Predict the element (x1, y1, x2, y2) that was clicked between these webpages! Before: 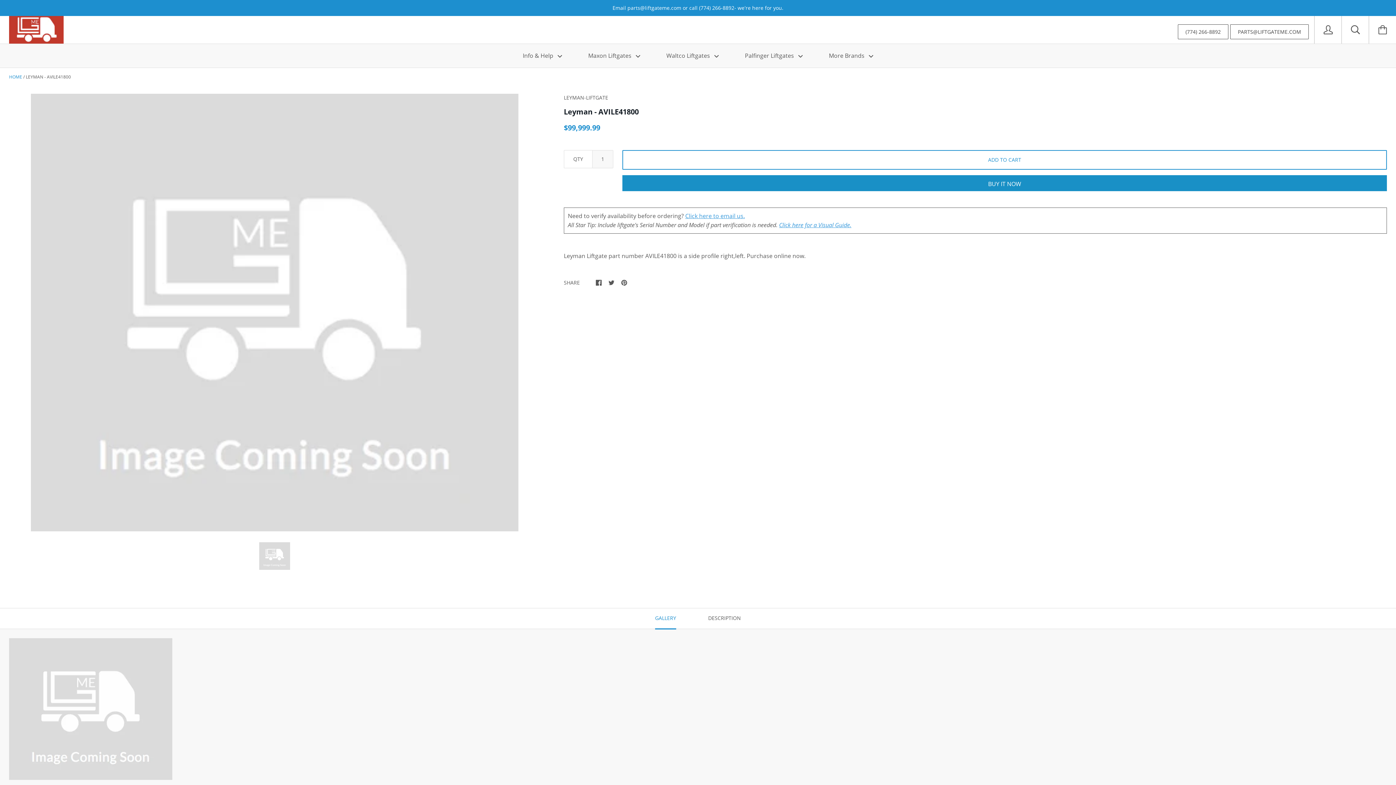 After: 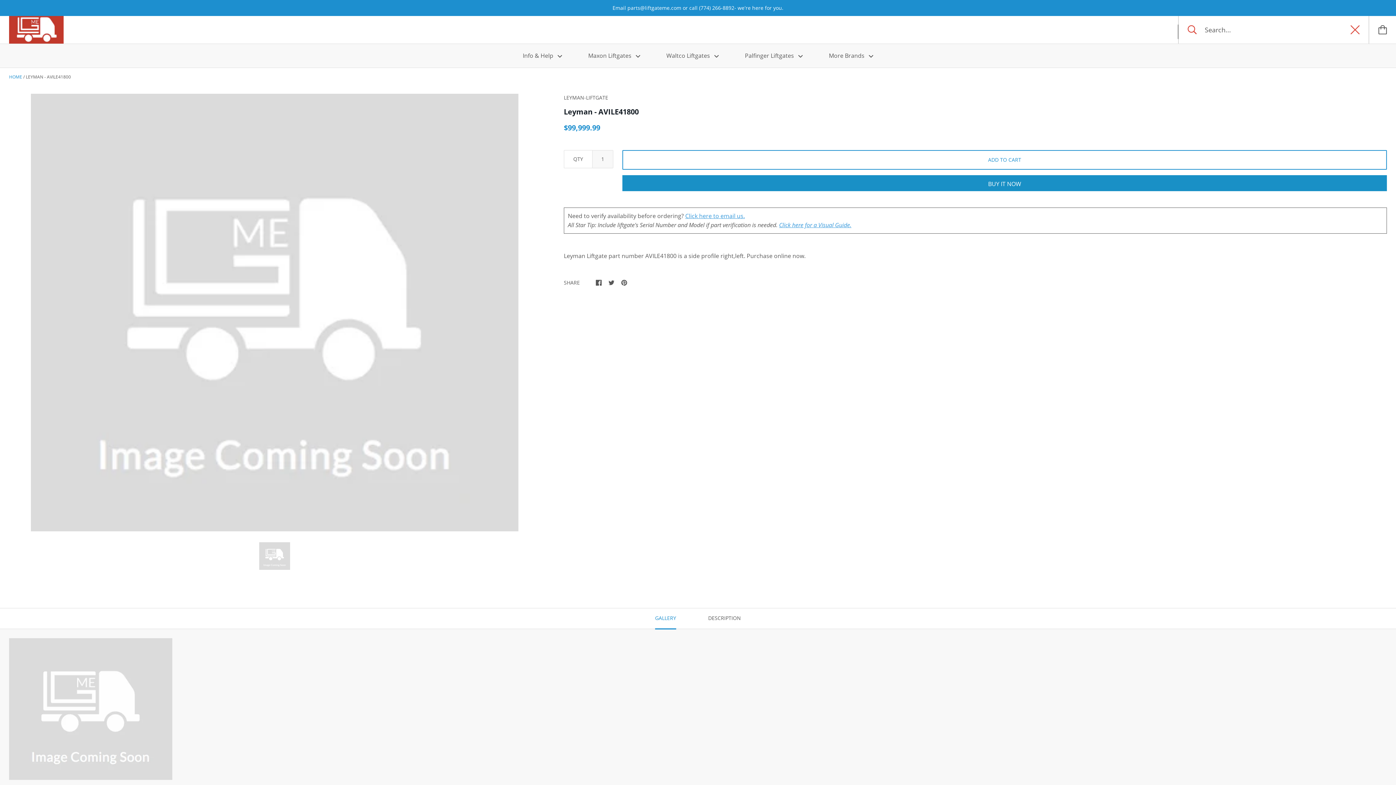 Action: bbox: (1342, 16, 1369, 43)